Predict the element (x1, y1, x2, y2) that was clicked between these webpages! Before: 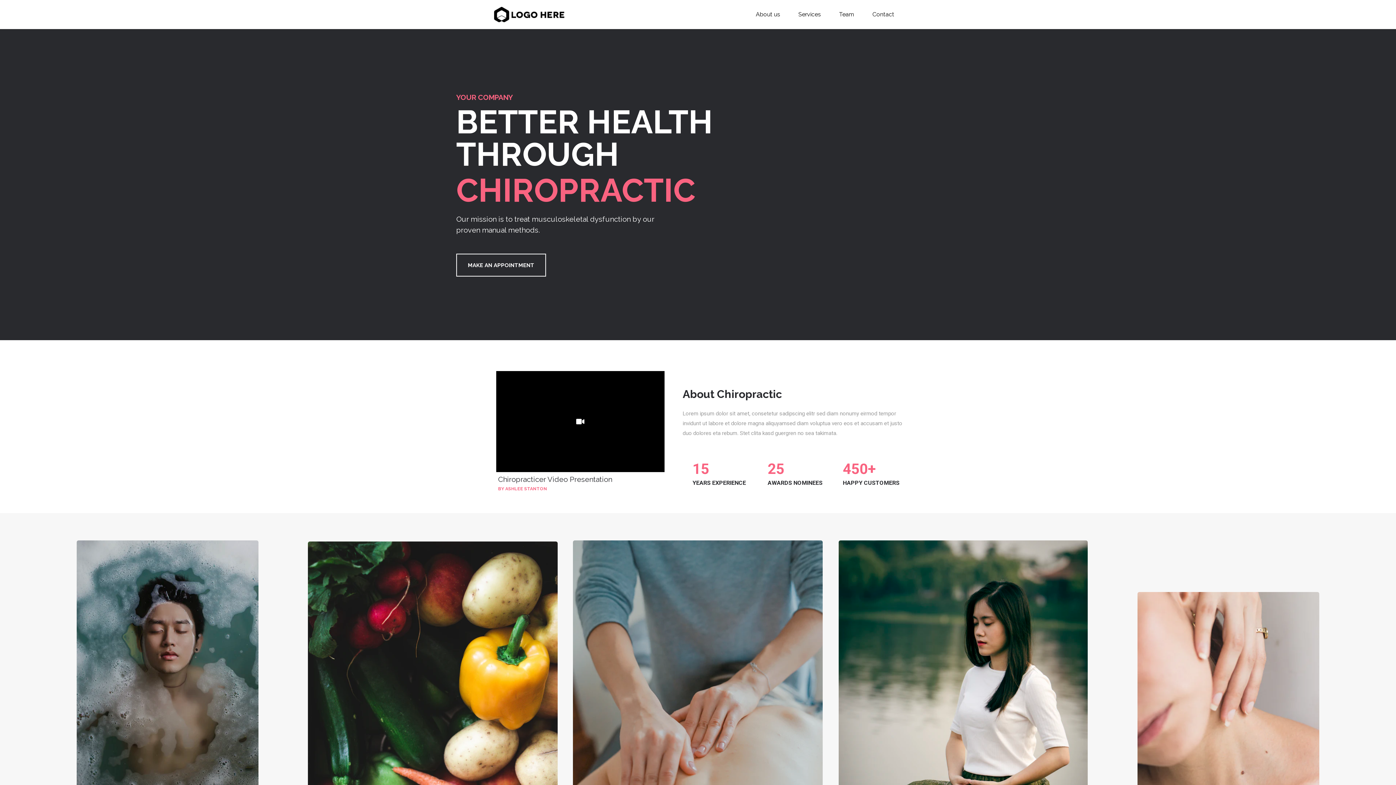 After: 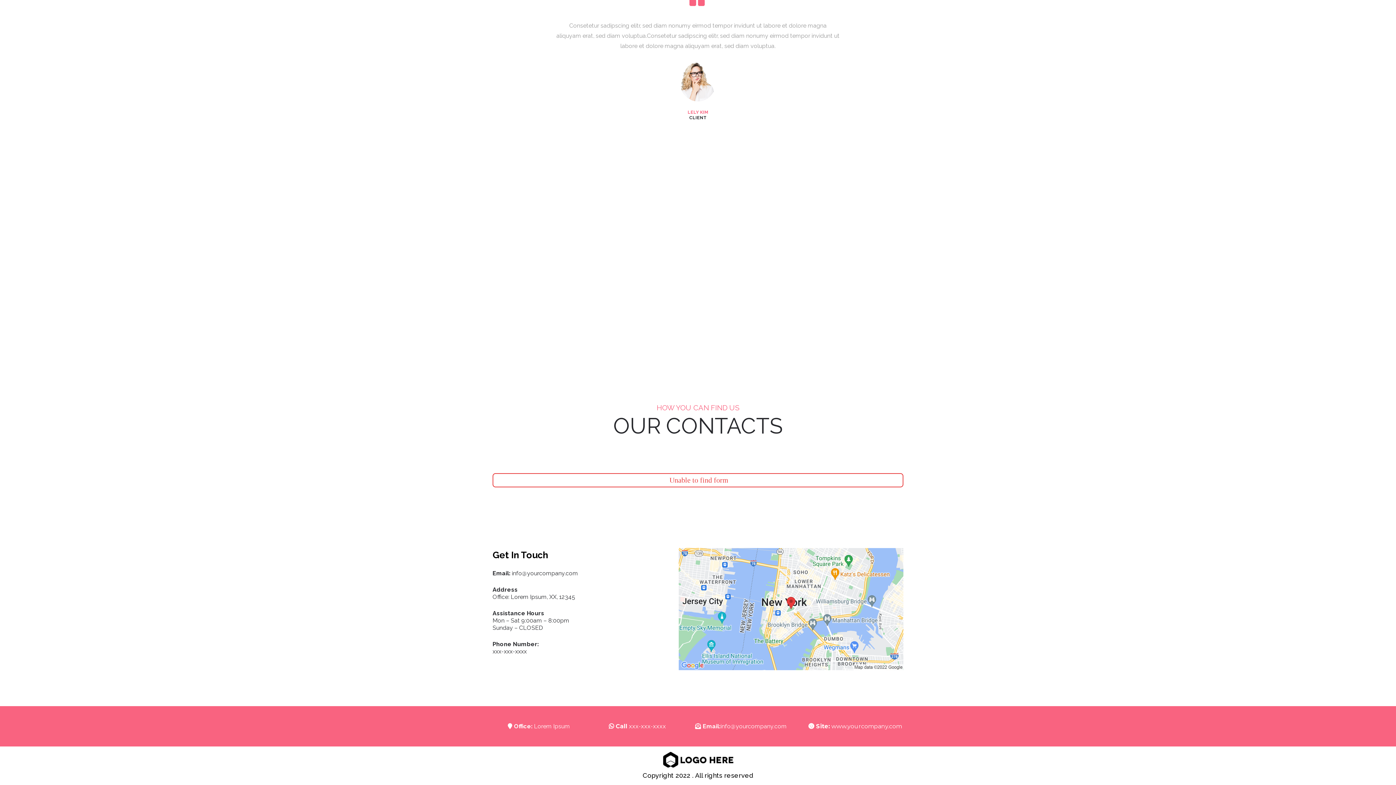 Action: label: Contact bbox: (863, 9, 903, 20)